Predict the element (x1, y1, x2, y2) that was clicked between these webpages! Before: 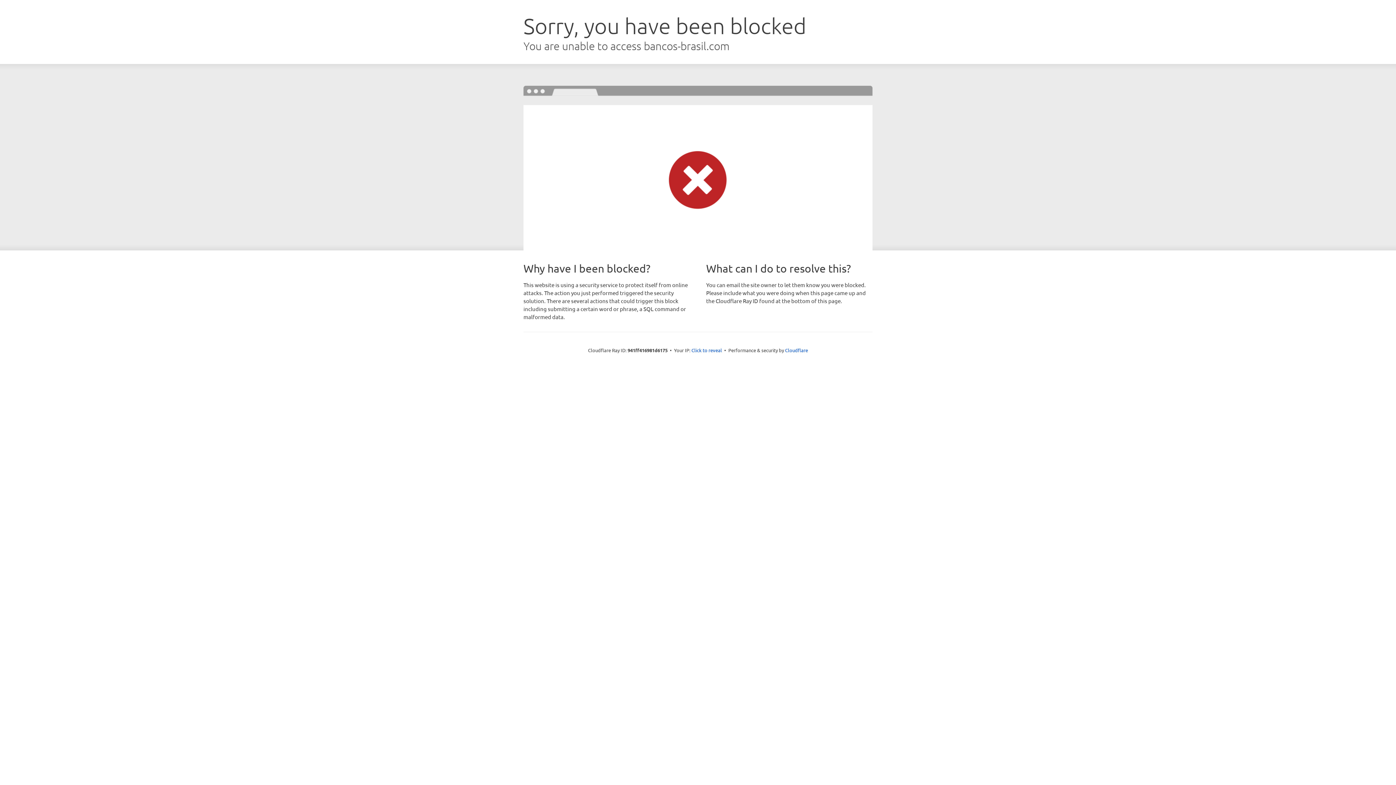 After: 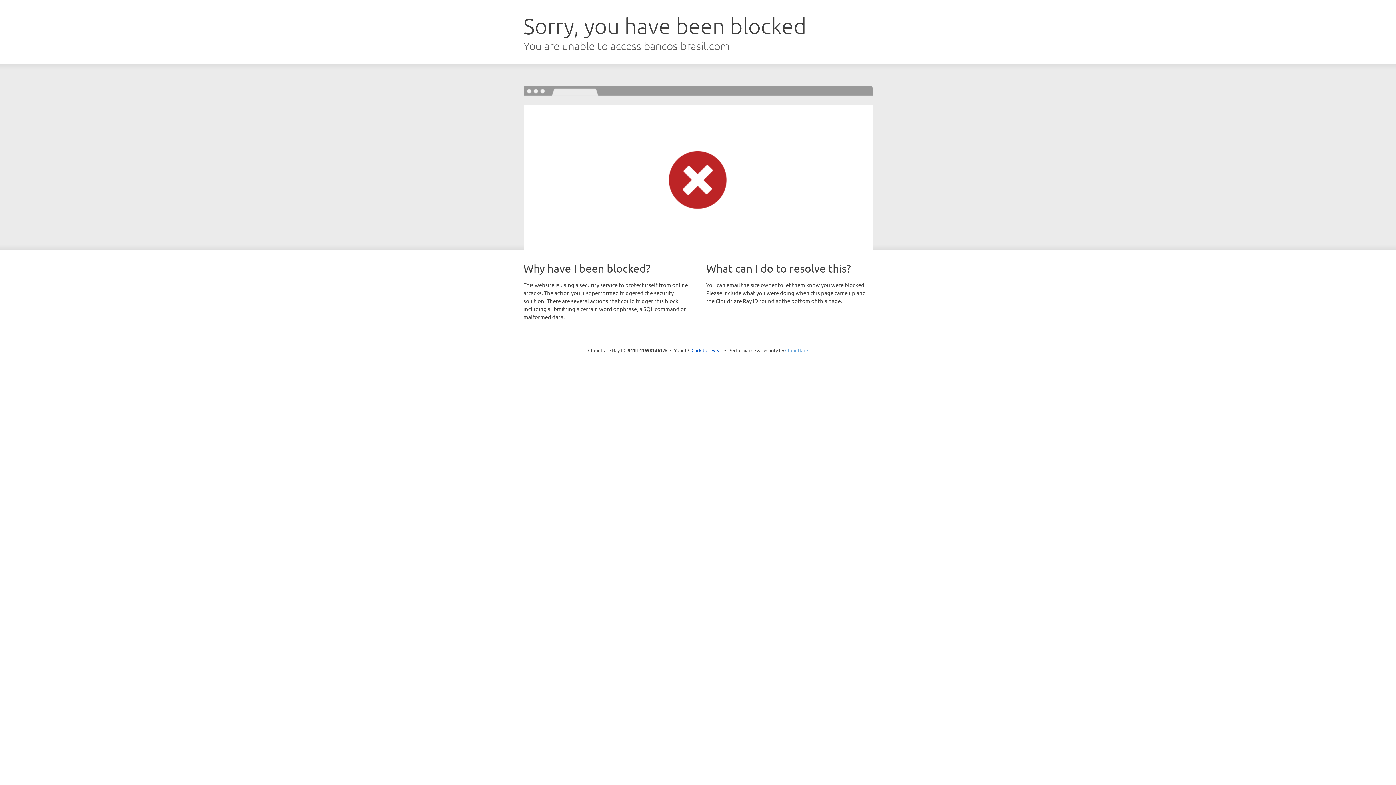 Action: bbox: (785, 347, 808, 353) label: Cloudflare